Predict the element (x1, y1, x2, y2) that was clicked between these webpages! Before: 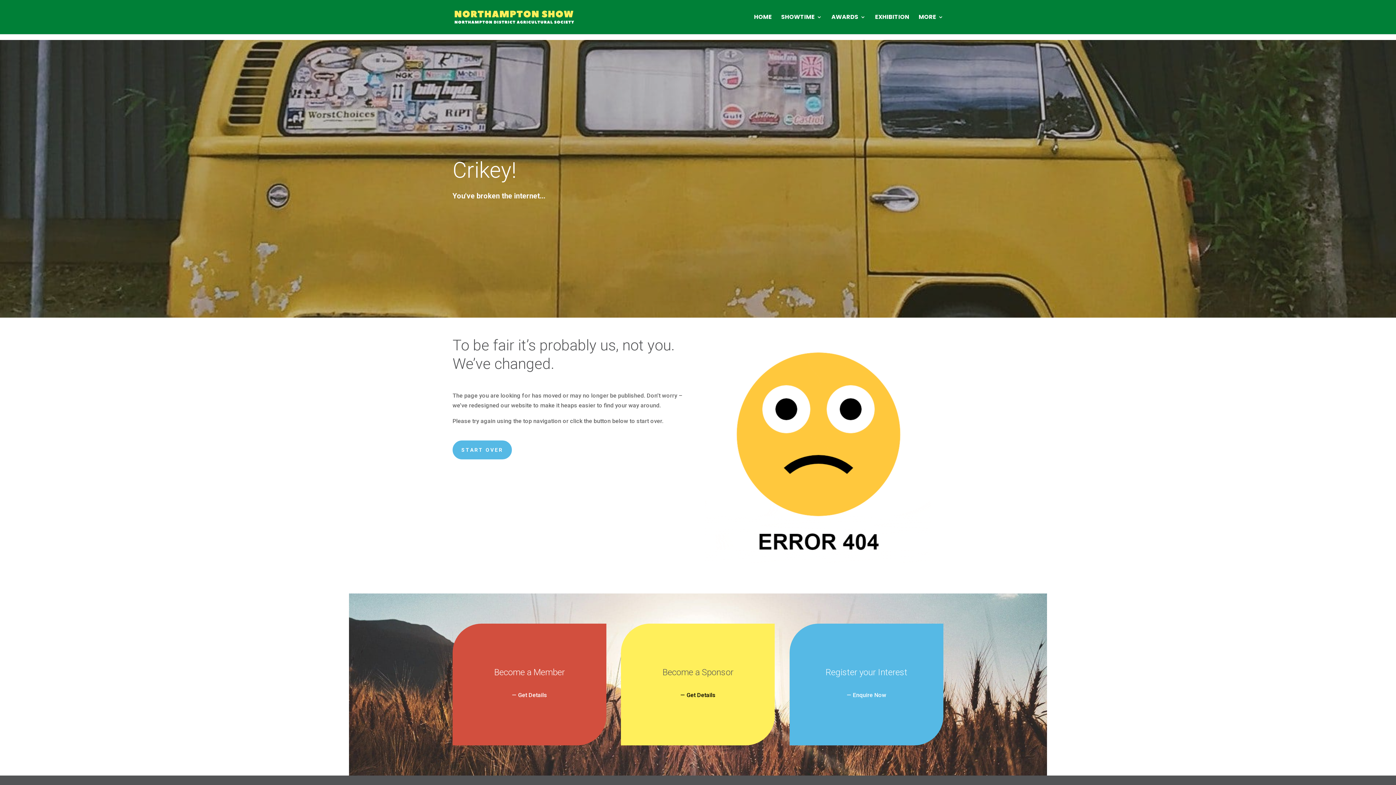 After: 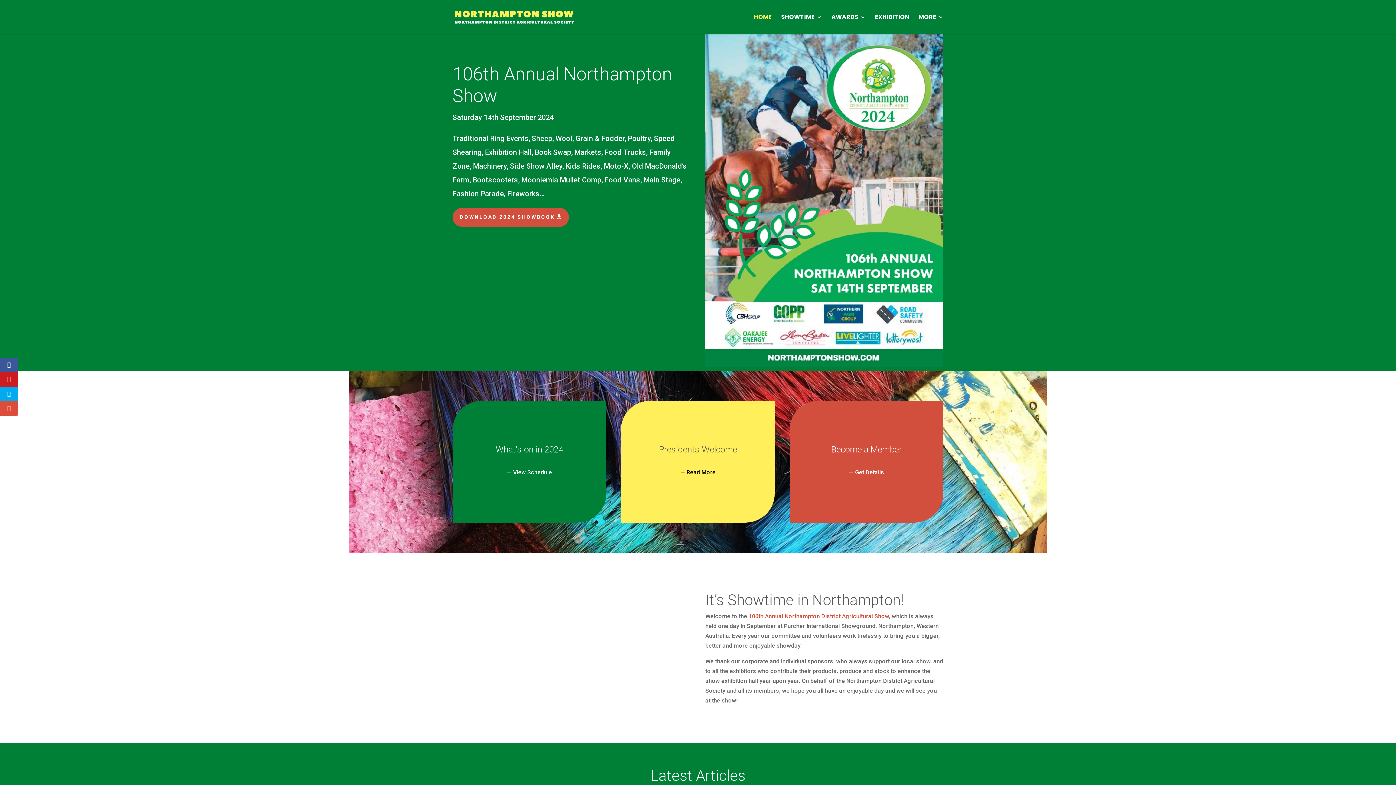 Action: label: START OVER bbox: (452, 440, 512, 459)